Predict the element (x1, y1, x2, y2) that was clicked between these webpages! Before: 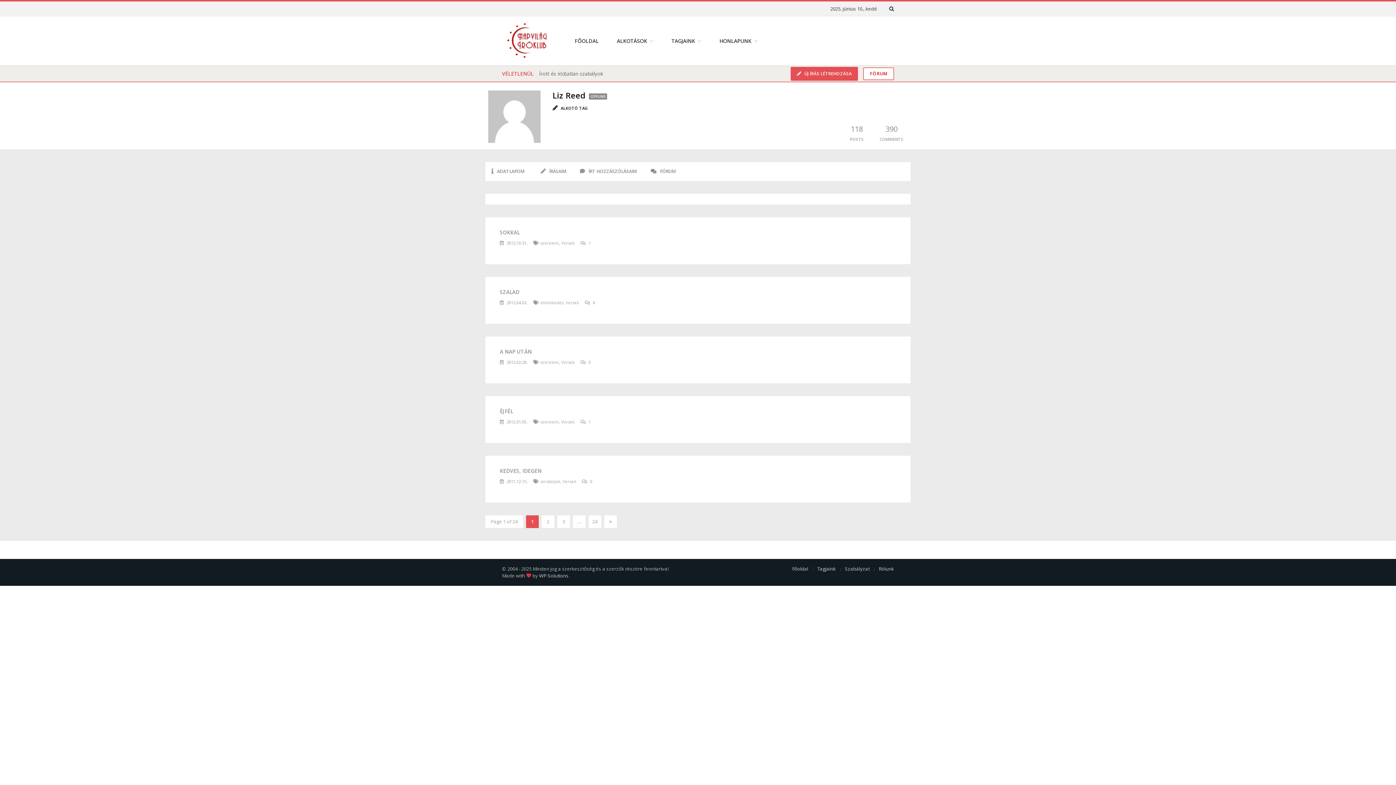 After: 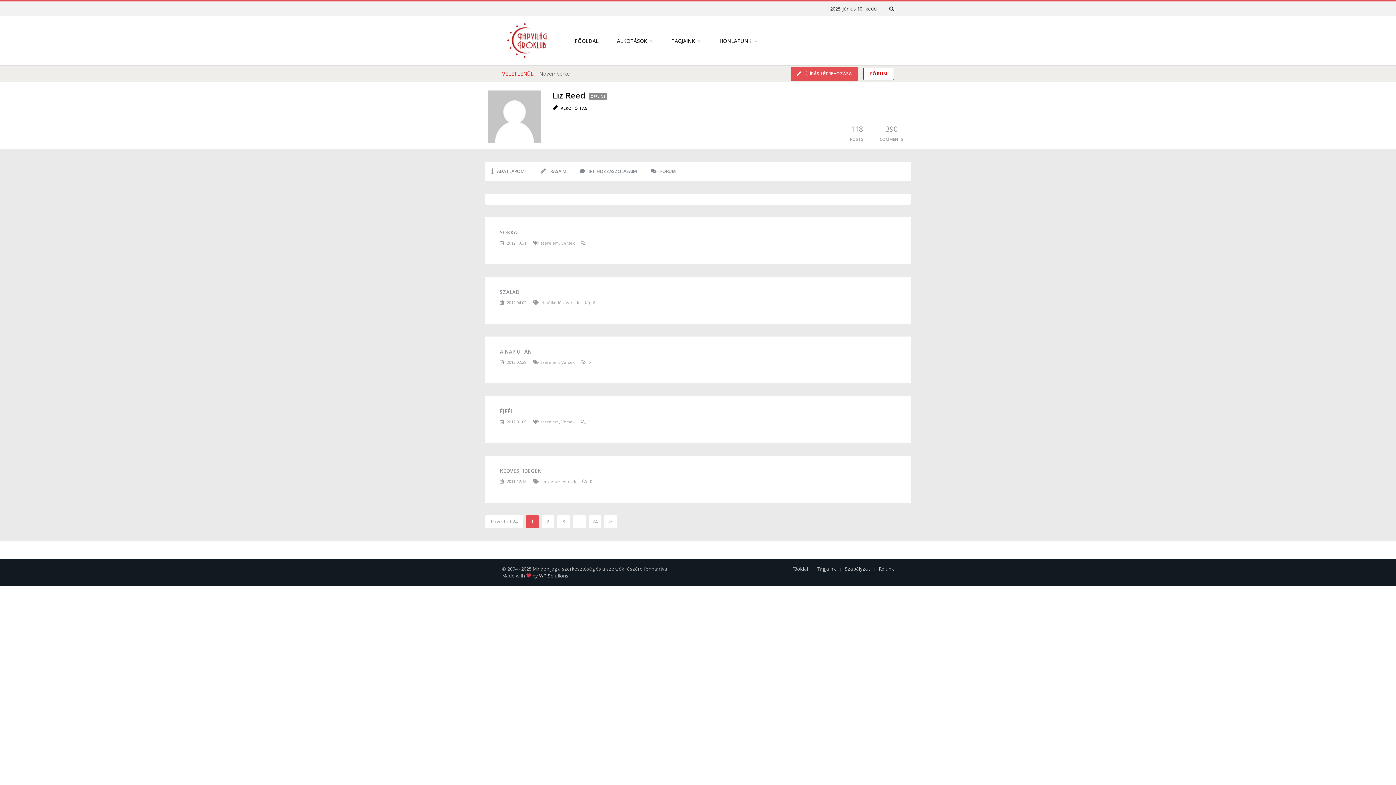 Action: label: 118
POSTS bbox: (850, 124, 864, 143)